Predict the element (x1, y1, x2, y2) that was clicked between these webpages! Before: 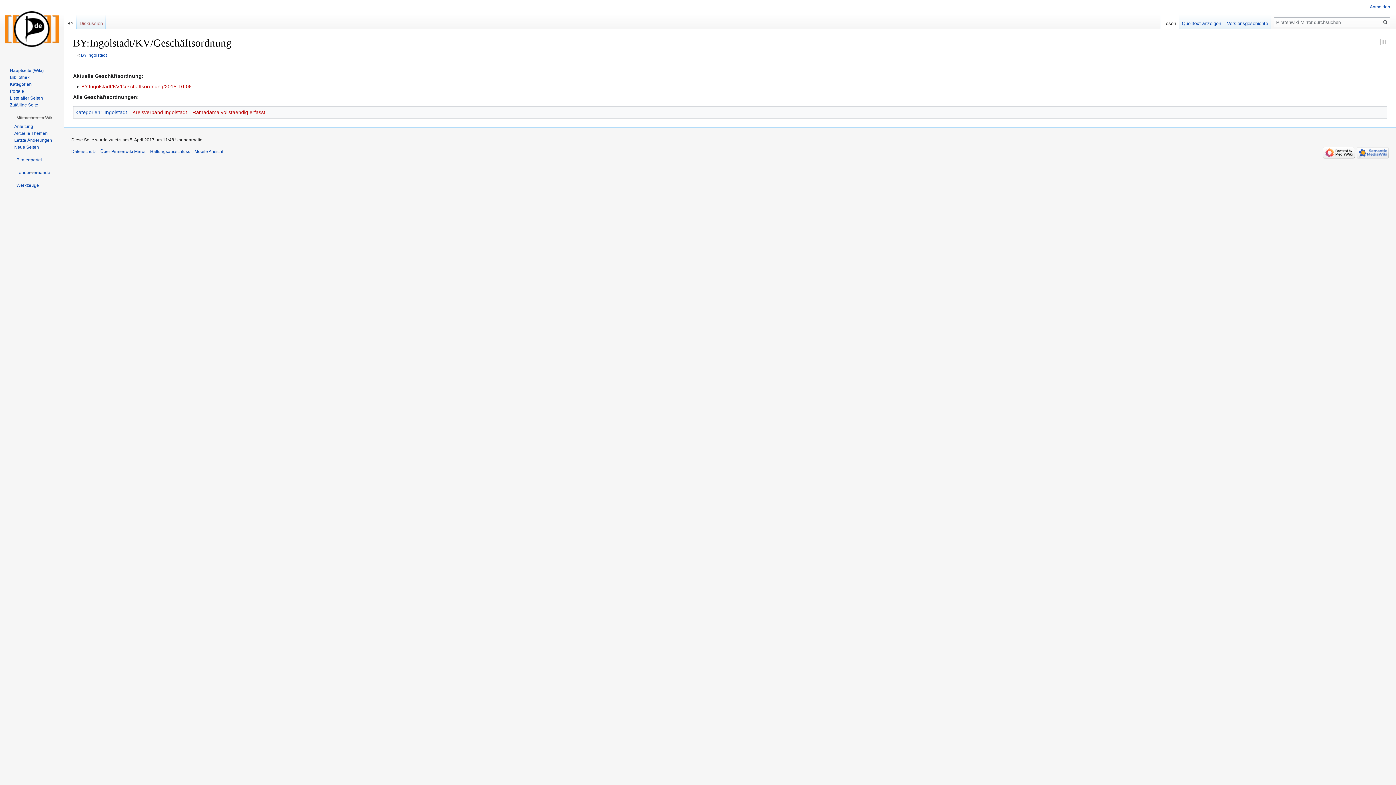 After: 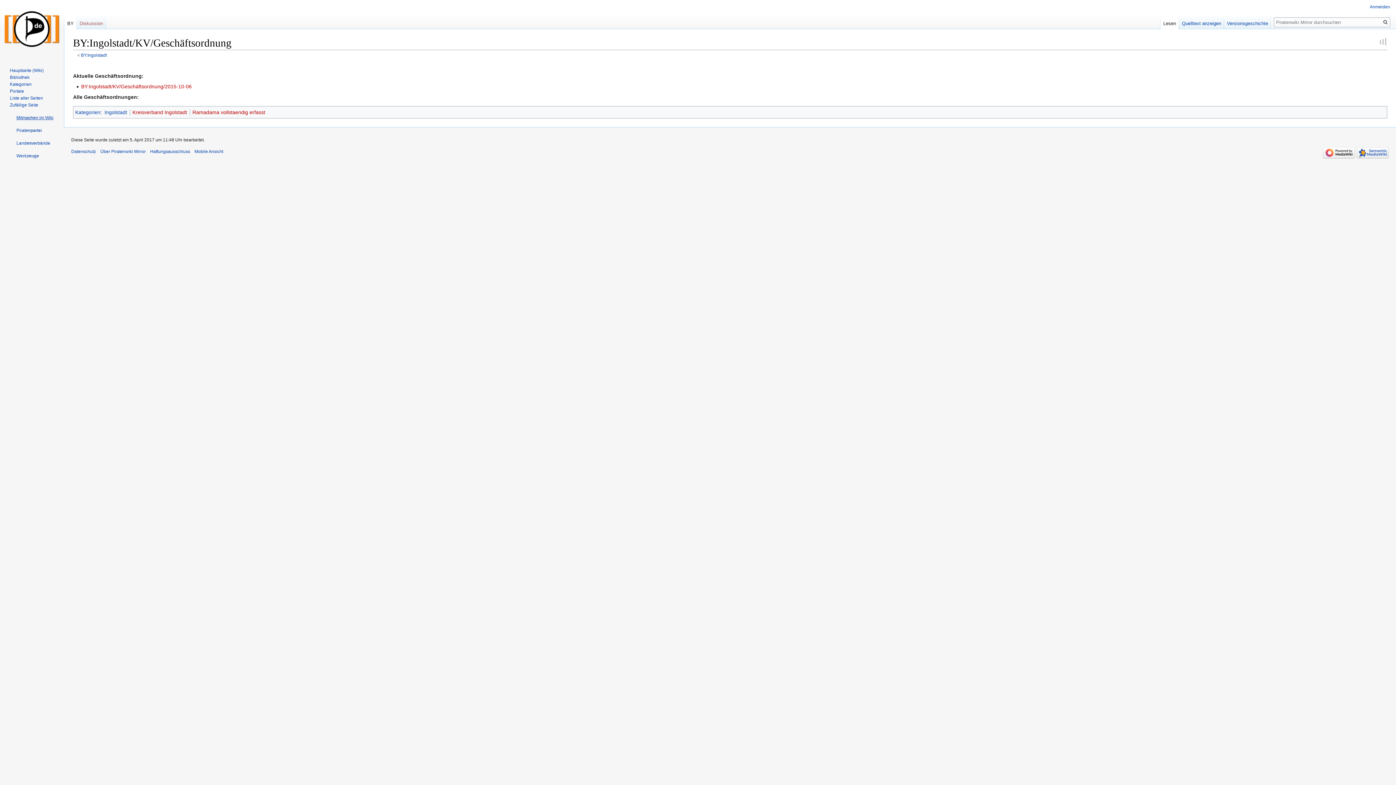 Action: label: Mitmachen im Wiki bbox: (16, 115, 53, 120)